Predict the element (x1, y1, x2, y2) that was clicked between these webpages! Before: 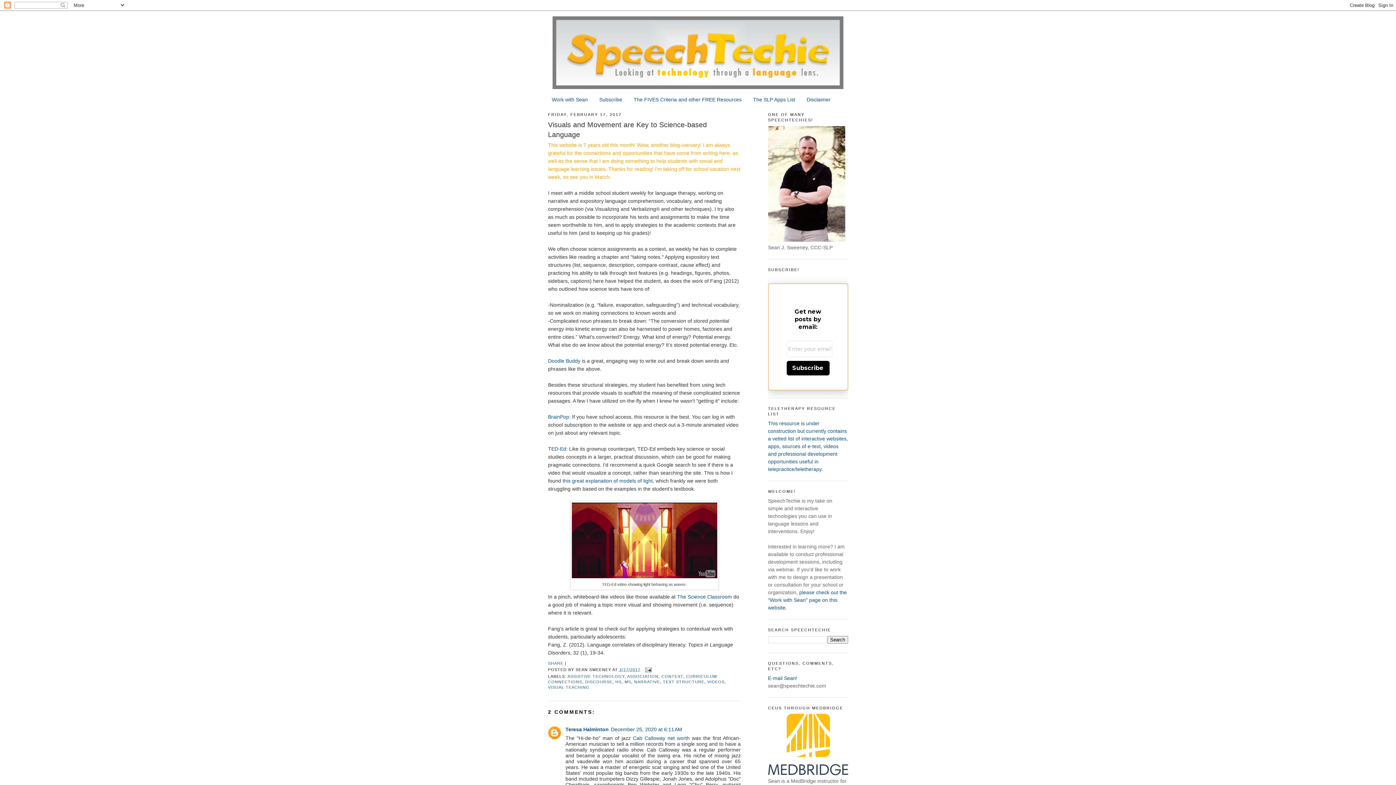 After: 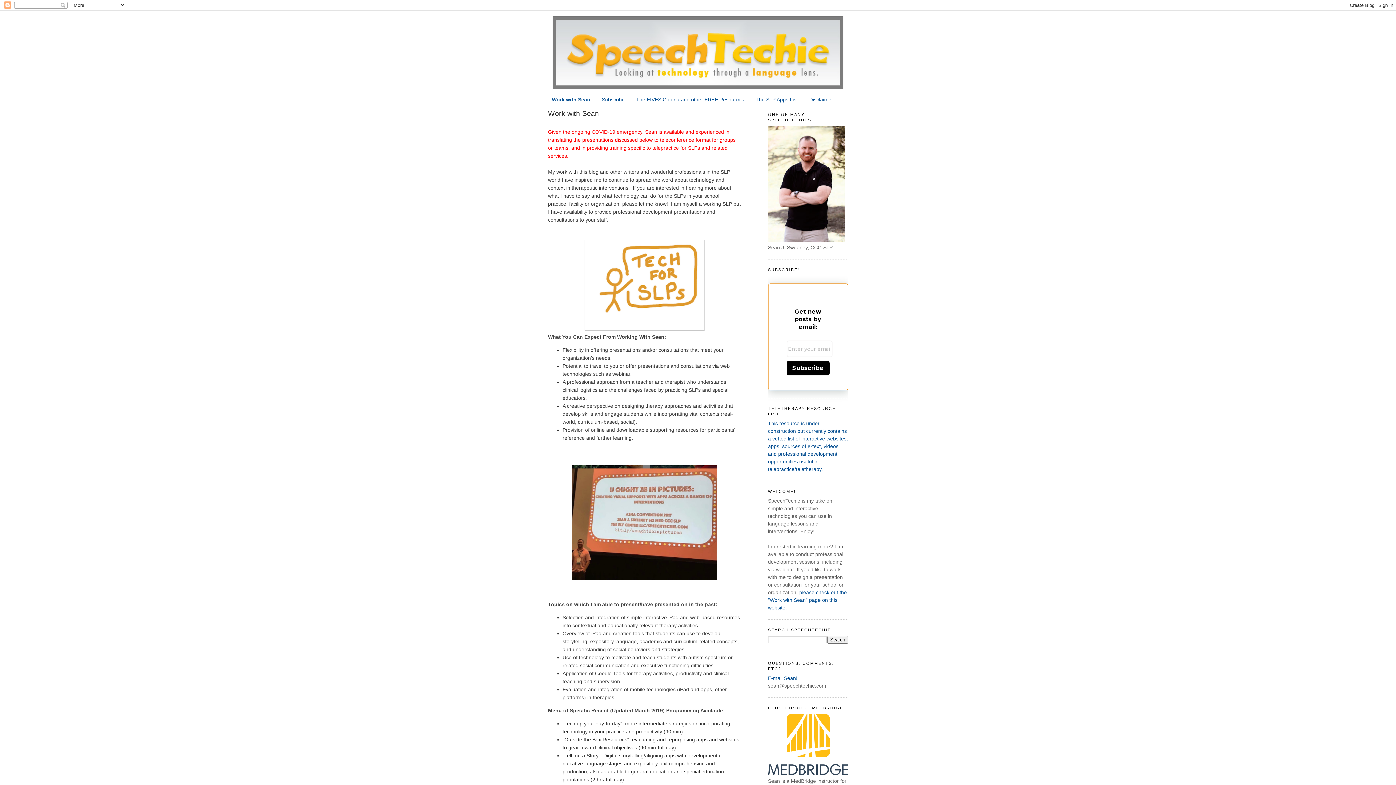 Action: bbox: (552, 96, 588, 102) label: Work with Sean